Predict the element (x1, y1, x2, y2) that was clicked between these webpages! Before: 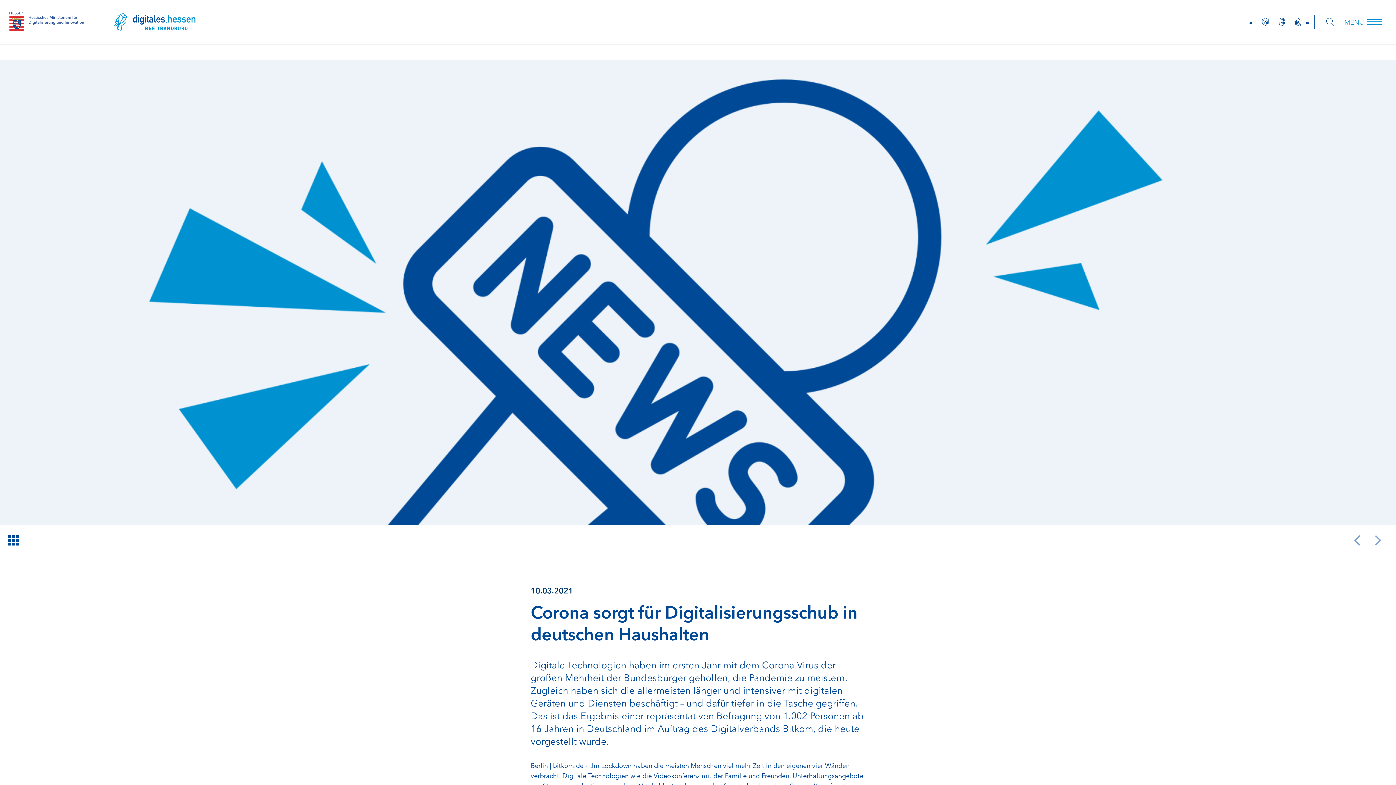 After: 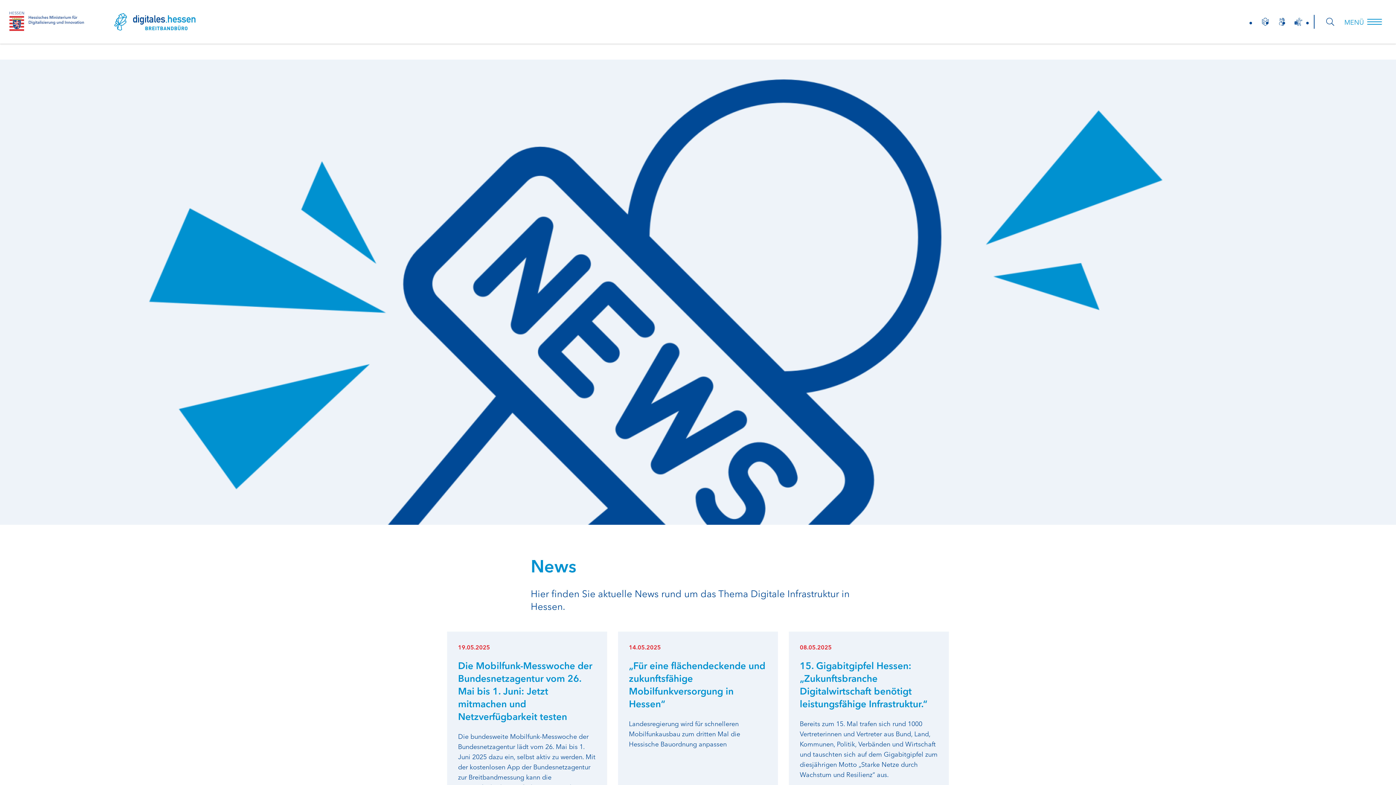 Action: bbox: (7, 532, 22, 548)